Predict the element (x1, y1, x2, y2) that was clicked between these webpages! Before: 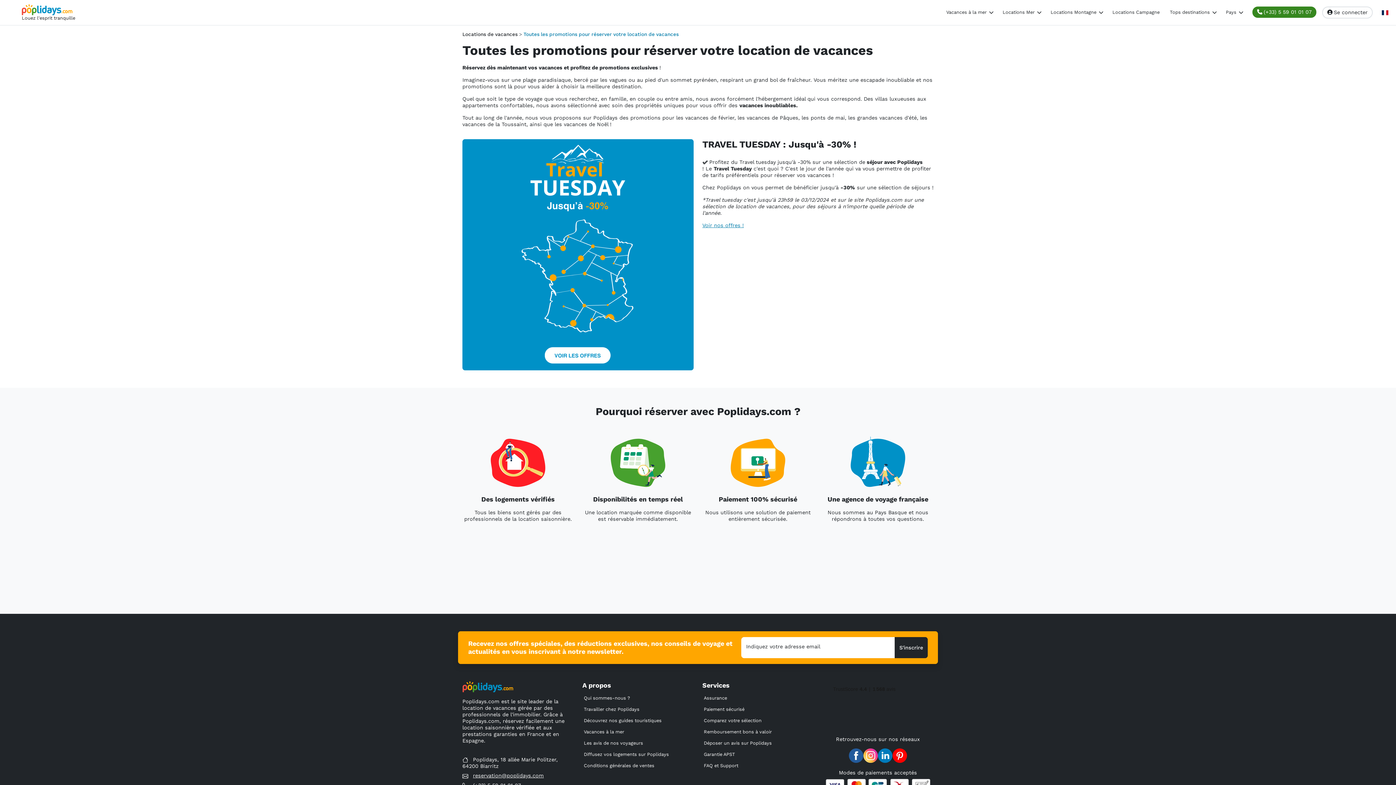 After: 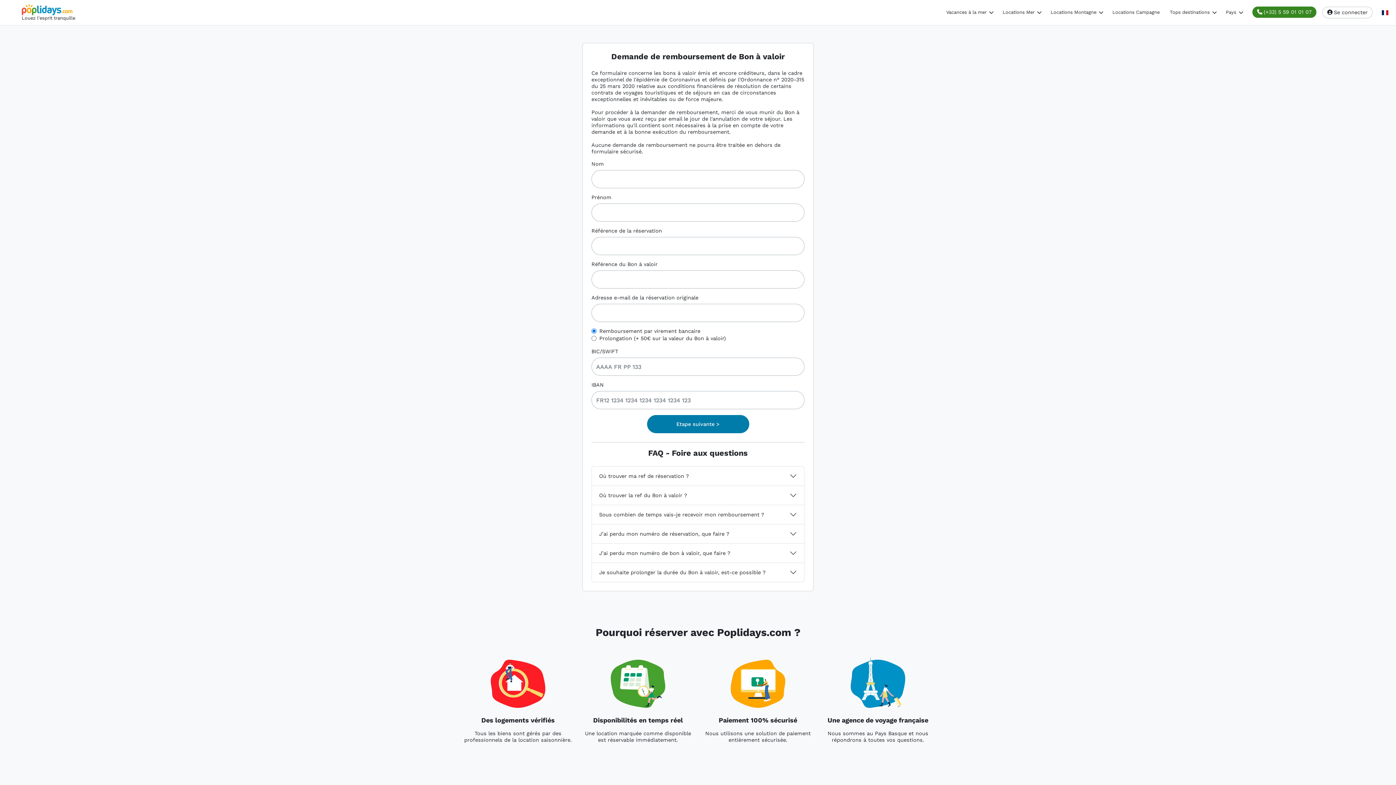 Action: label: Remboursement bons à valoir bbox: (698, 726, 813, 737)